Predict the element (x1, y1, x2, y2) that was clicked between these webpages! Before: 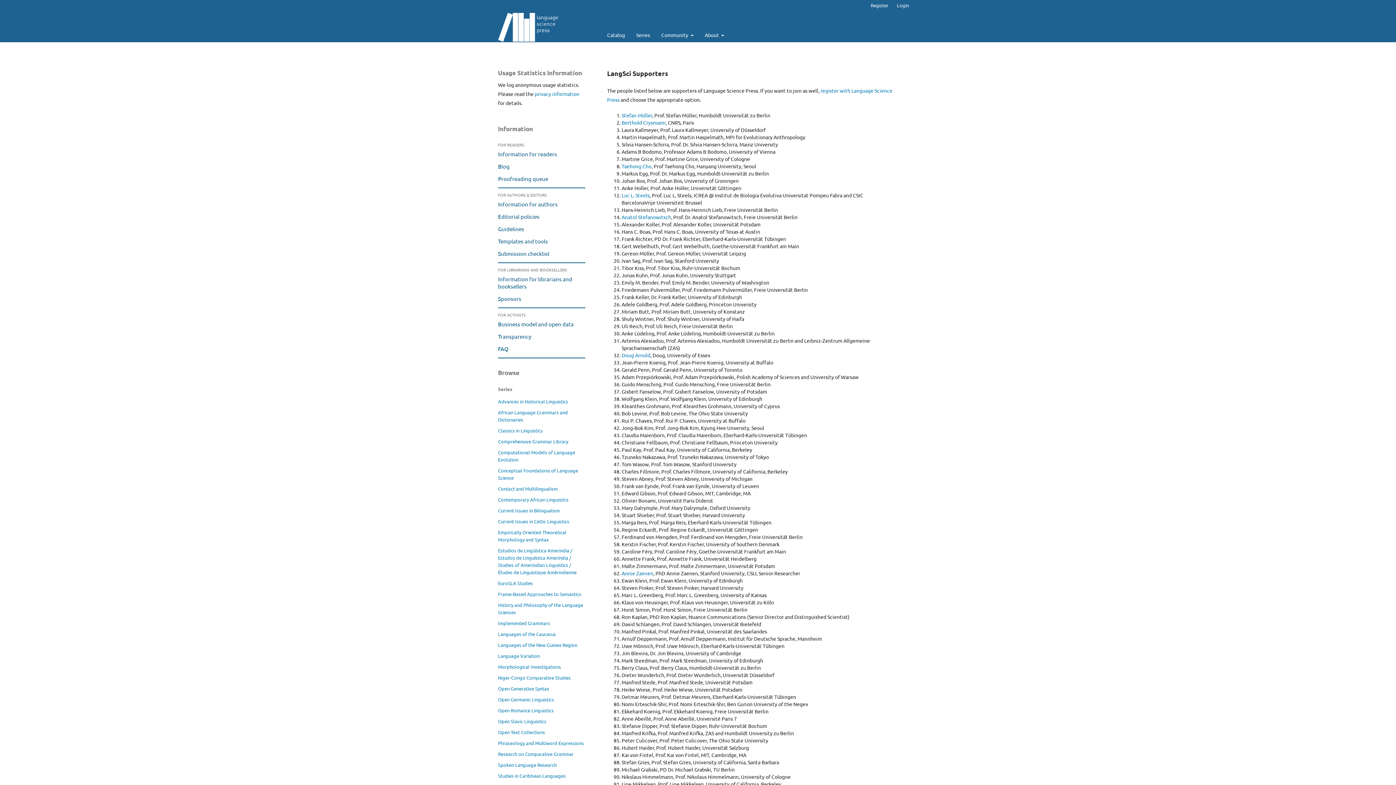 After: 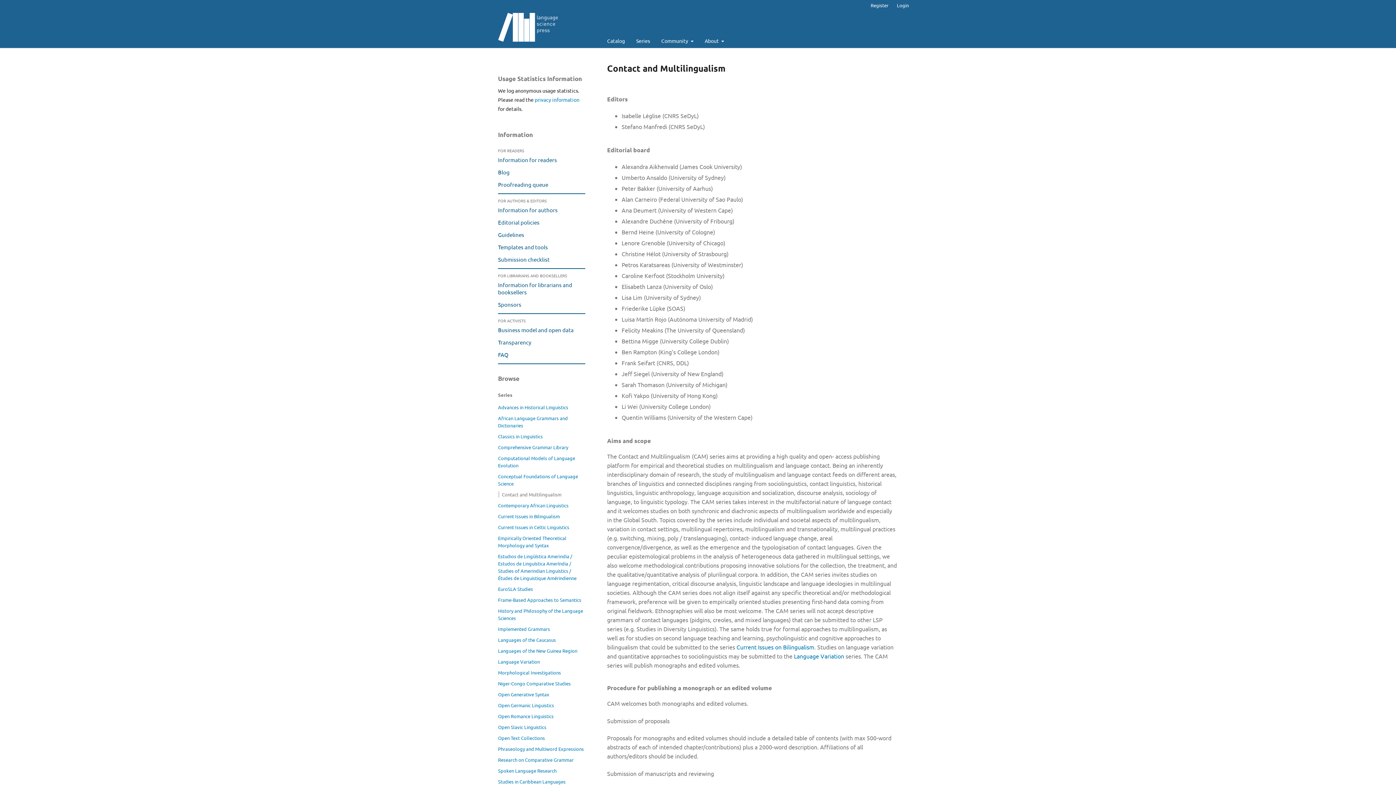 Action: bbox: (498, 485, 557, 492) label: Contact and Multilingualism